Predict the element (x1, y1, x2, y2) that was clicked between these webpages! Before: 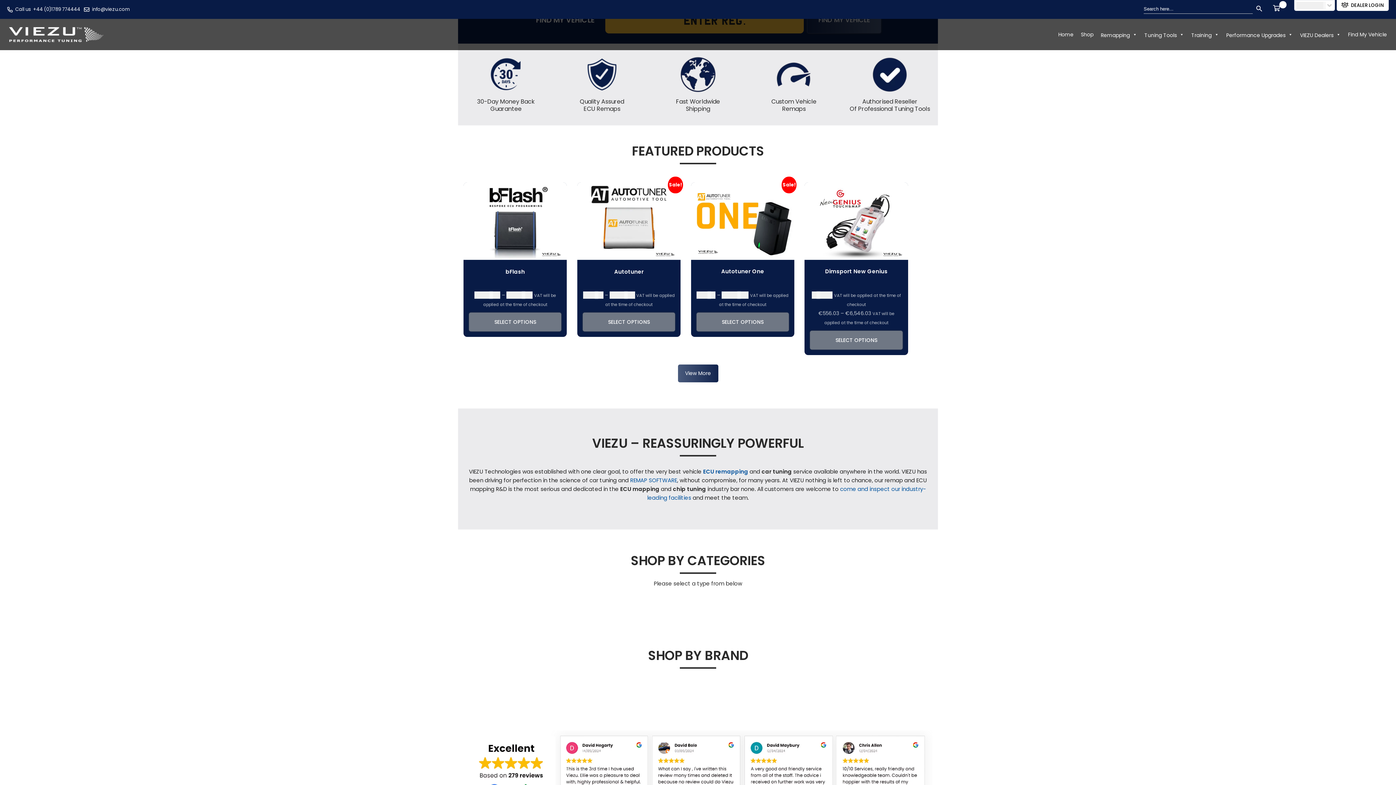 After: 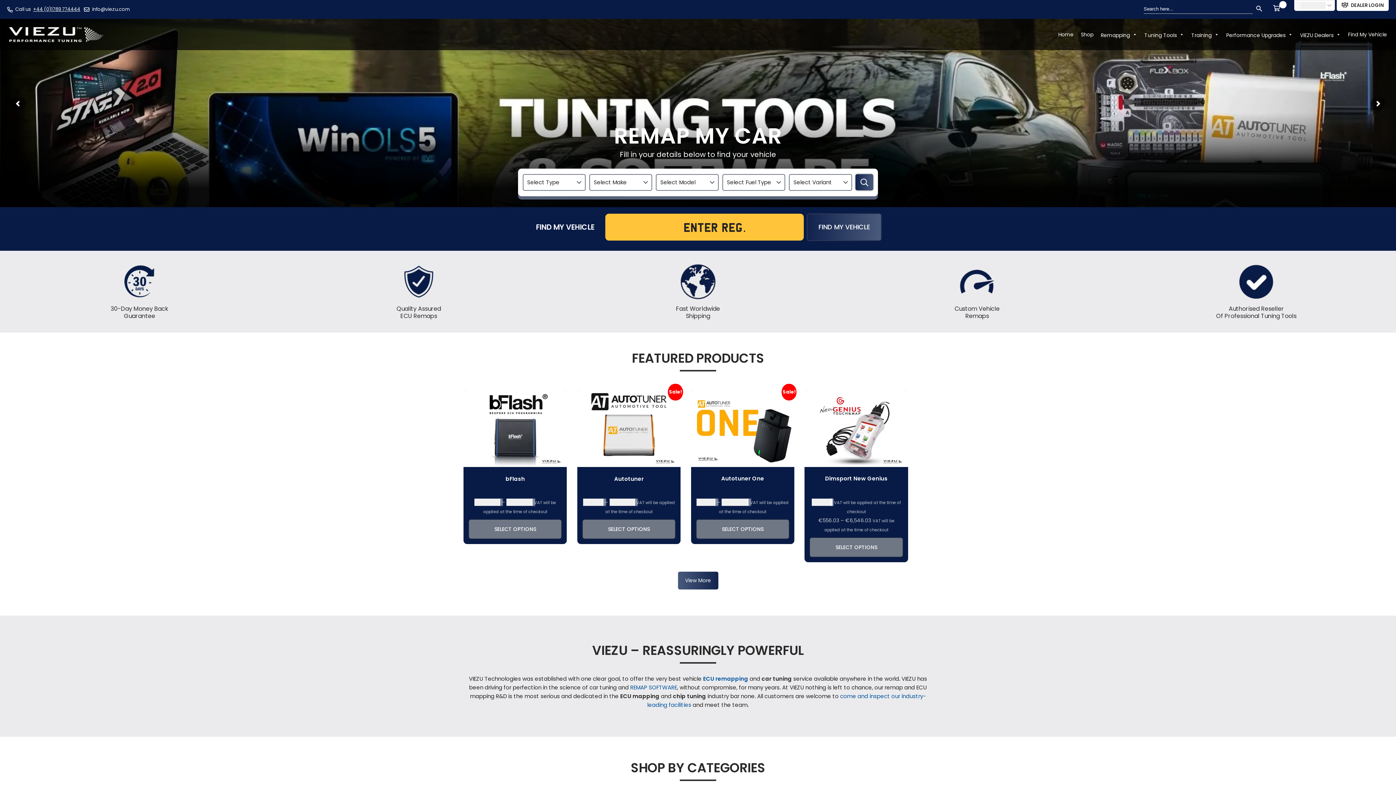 Action: label: +44 (0)1789 774444 bbox: (33, 5, 80, 13)